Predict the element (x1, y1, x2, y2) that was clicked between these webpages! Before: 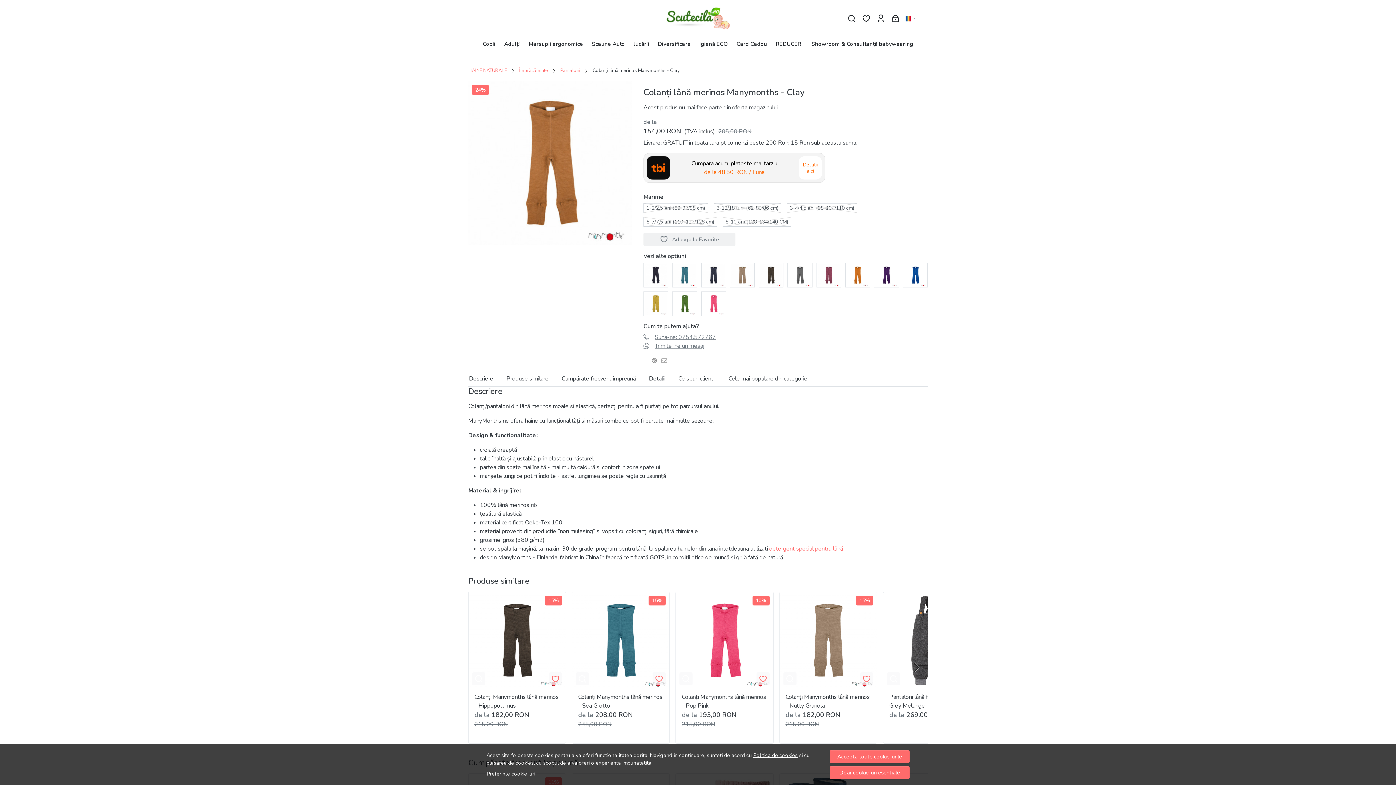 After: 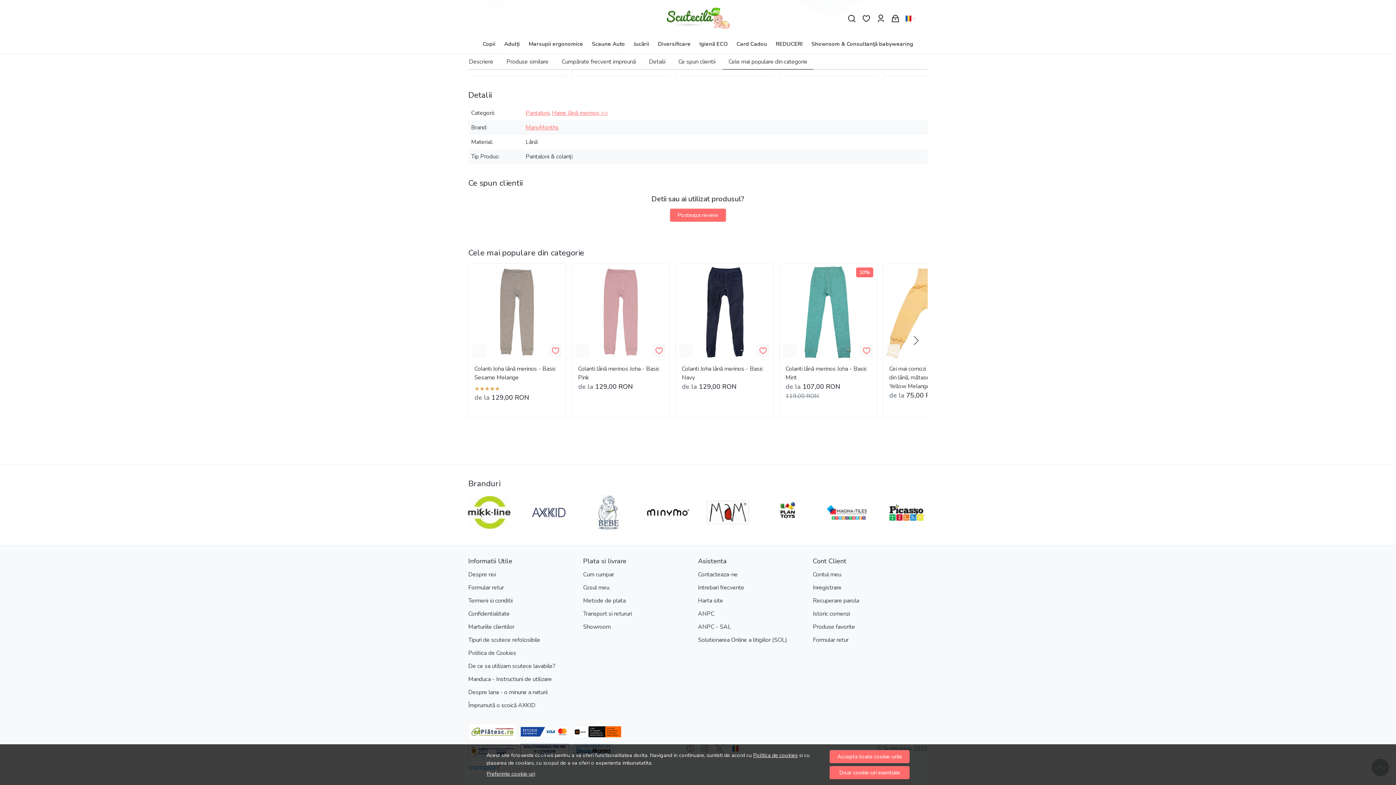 Action: bbox: (722, 370, 814, 386) label: Cele mai populare din categorie